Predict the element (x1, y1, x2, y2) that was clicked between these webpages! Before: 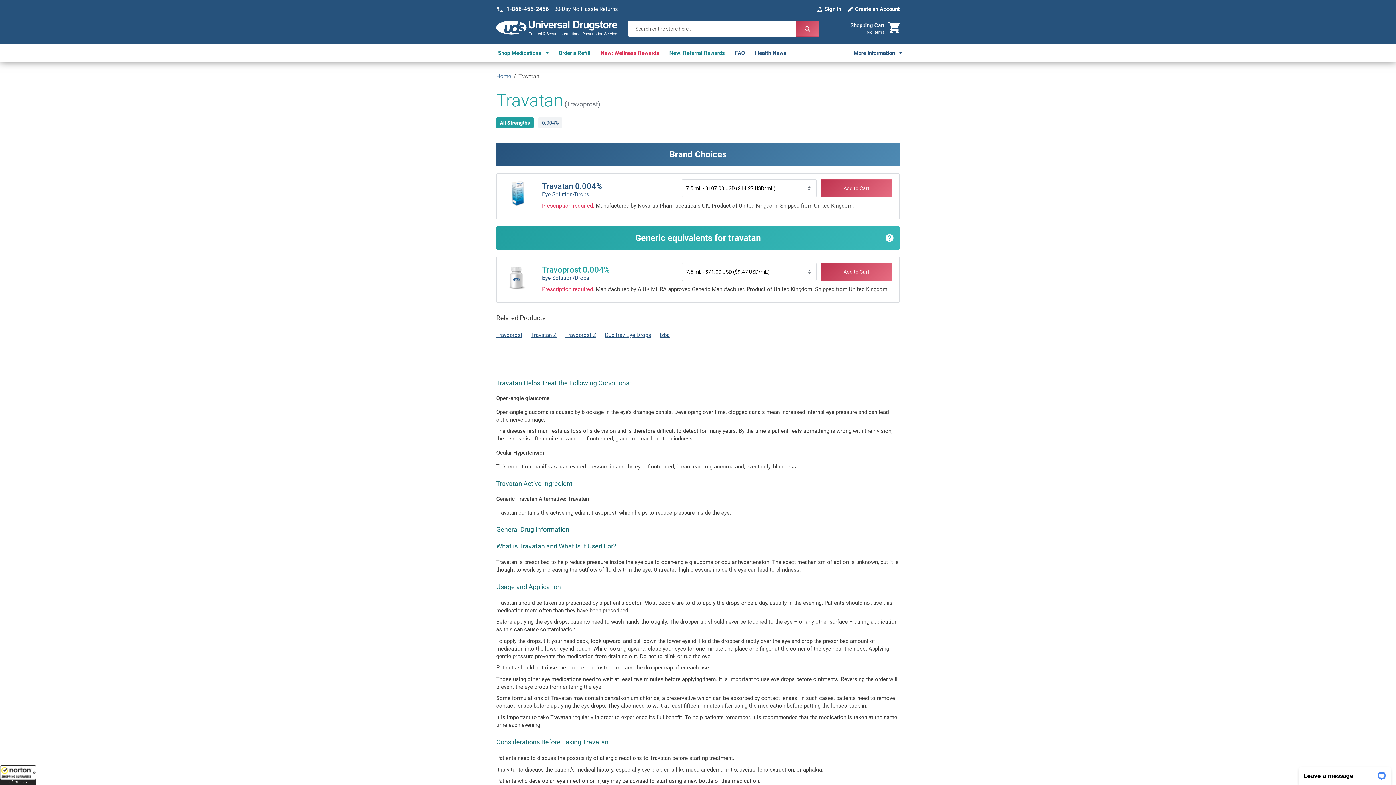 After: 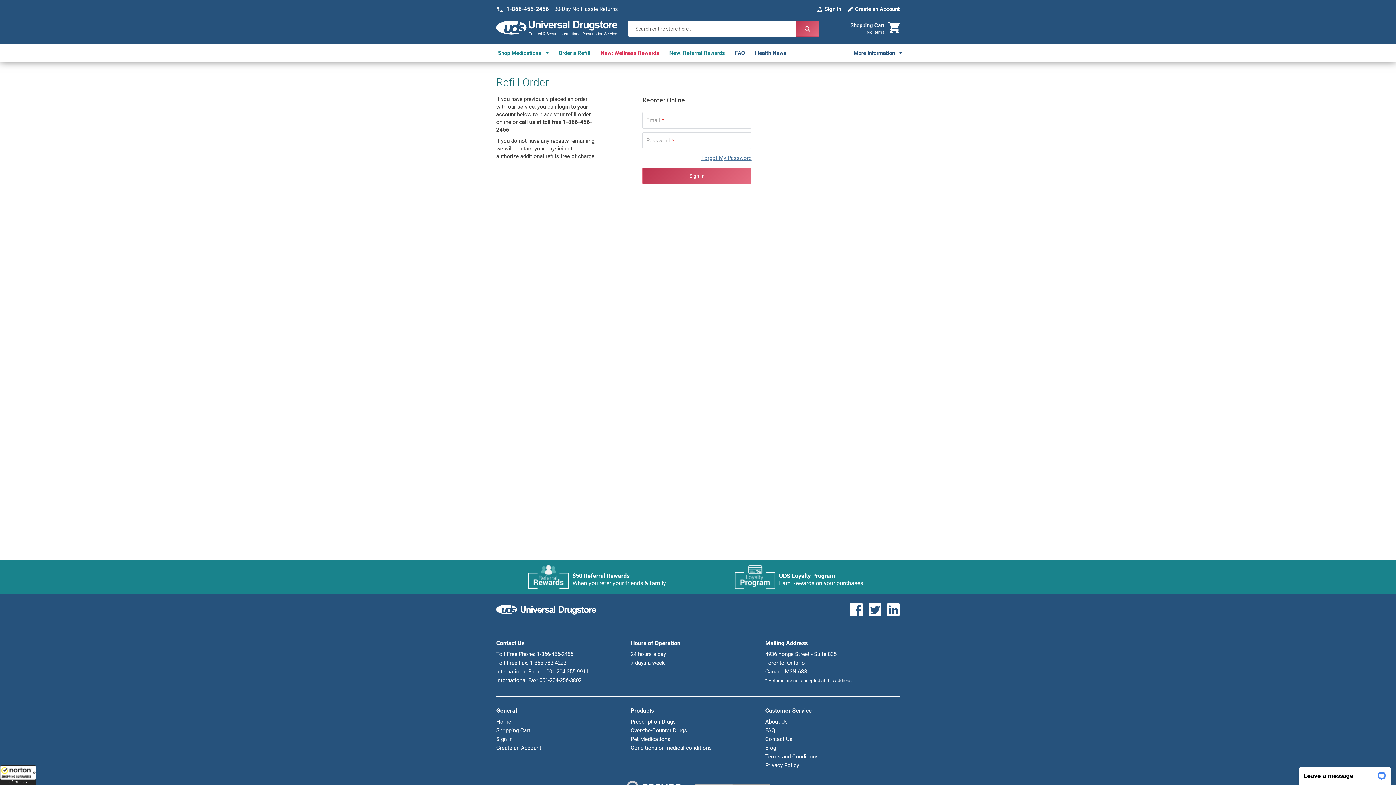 Action: label: Order a Refill bbox: (558, 44, 590, 61)